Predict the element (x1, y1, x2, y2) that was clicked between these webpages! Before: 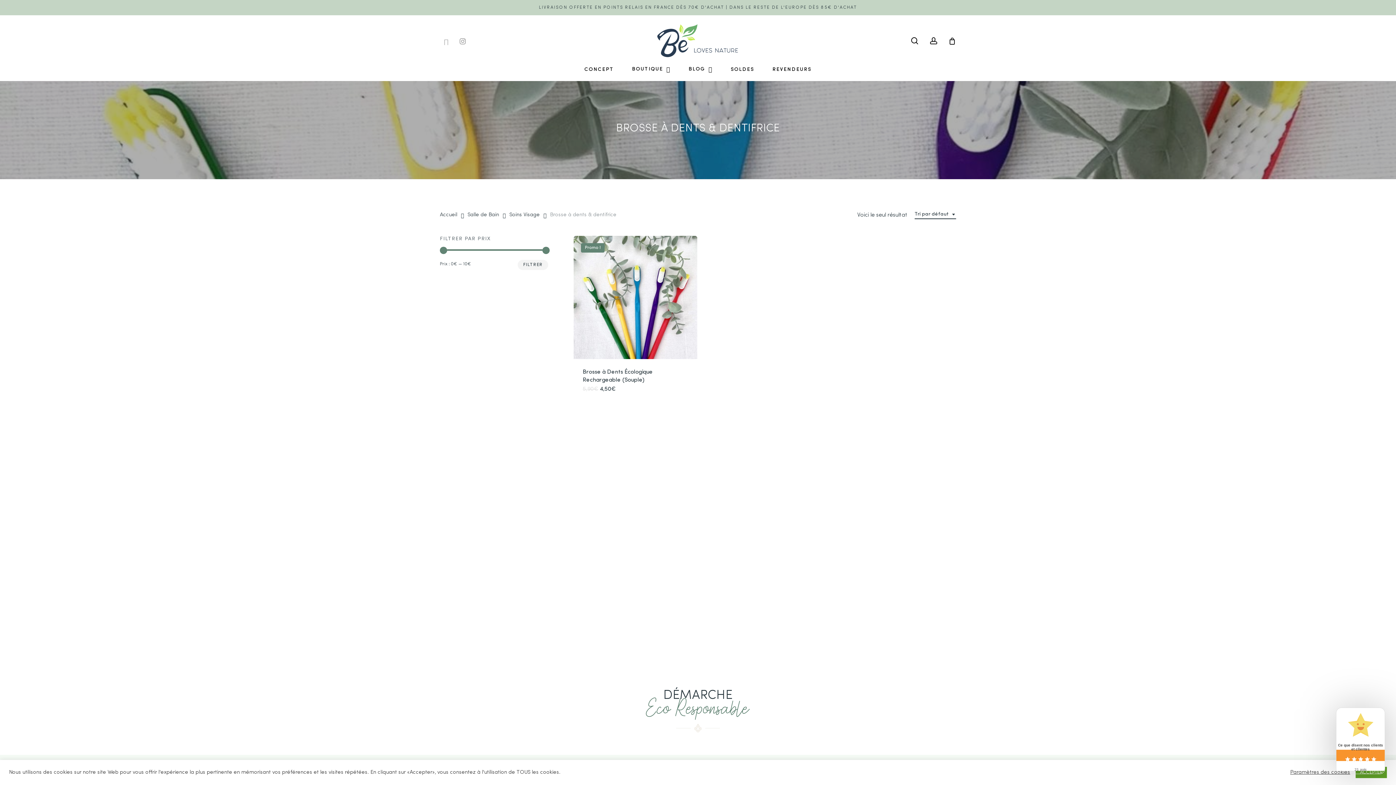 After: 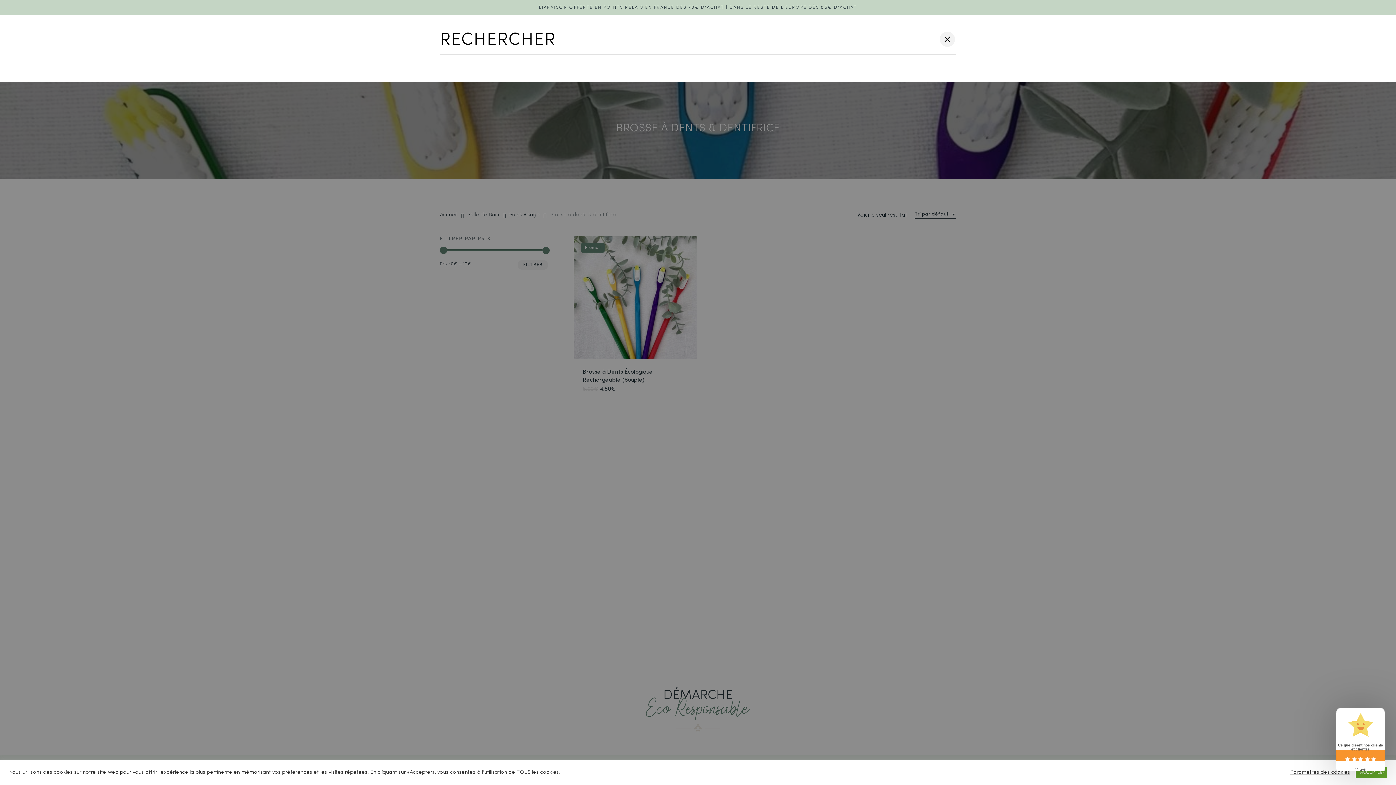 Action: bbox: (910, 37, 919, 44) label: search